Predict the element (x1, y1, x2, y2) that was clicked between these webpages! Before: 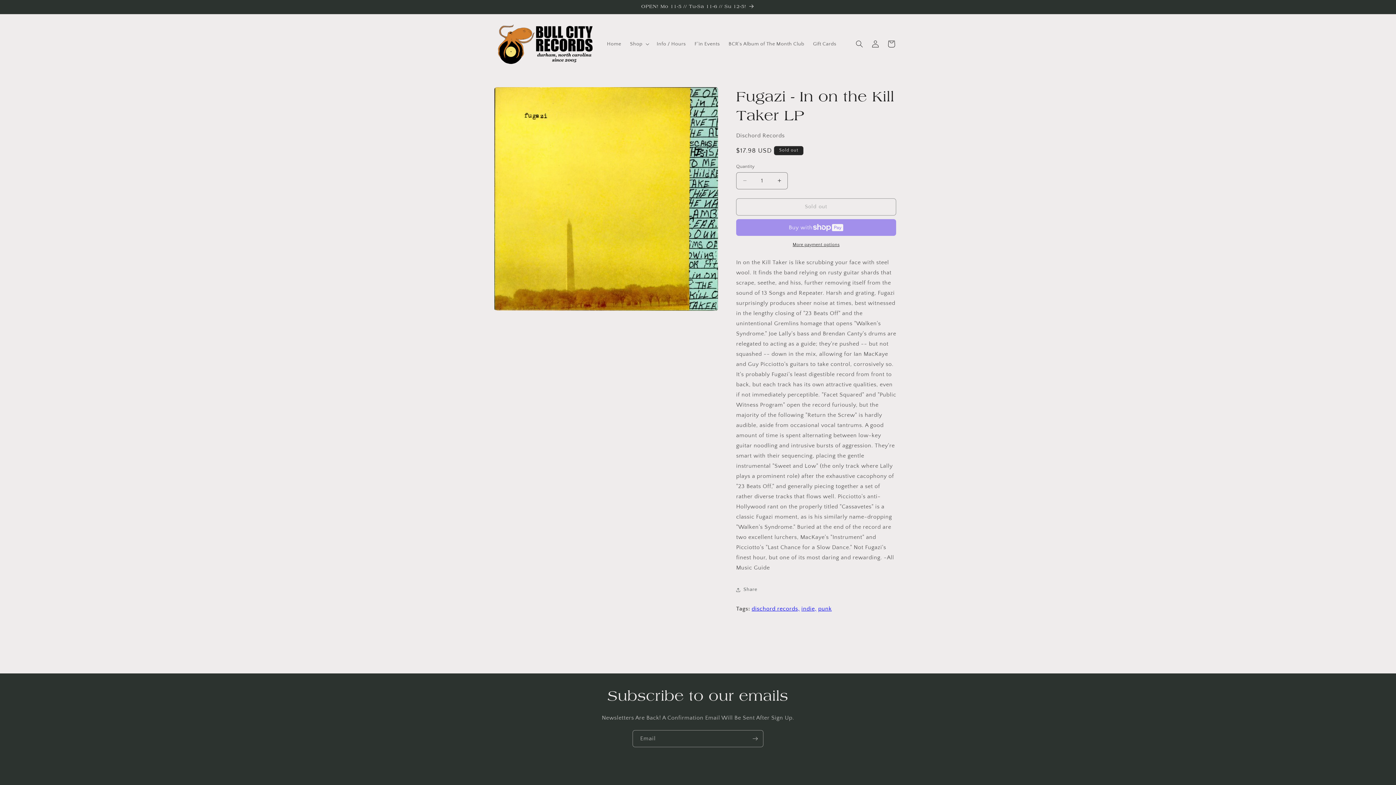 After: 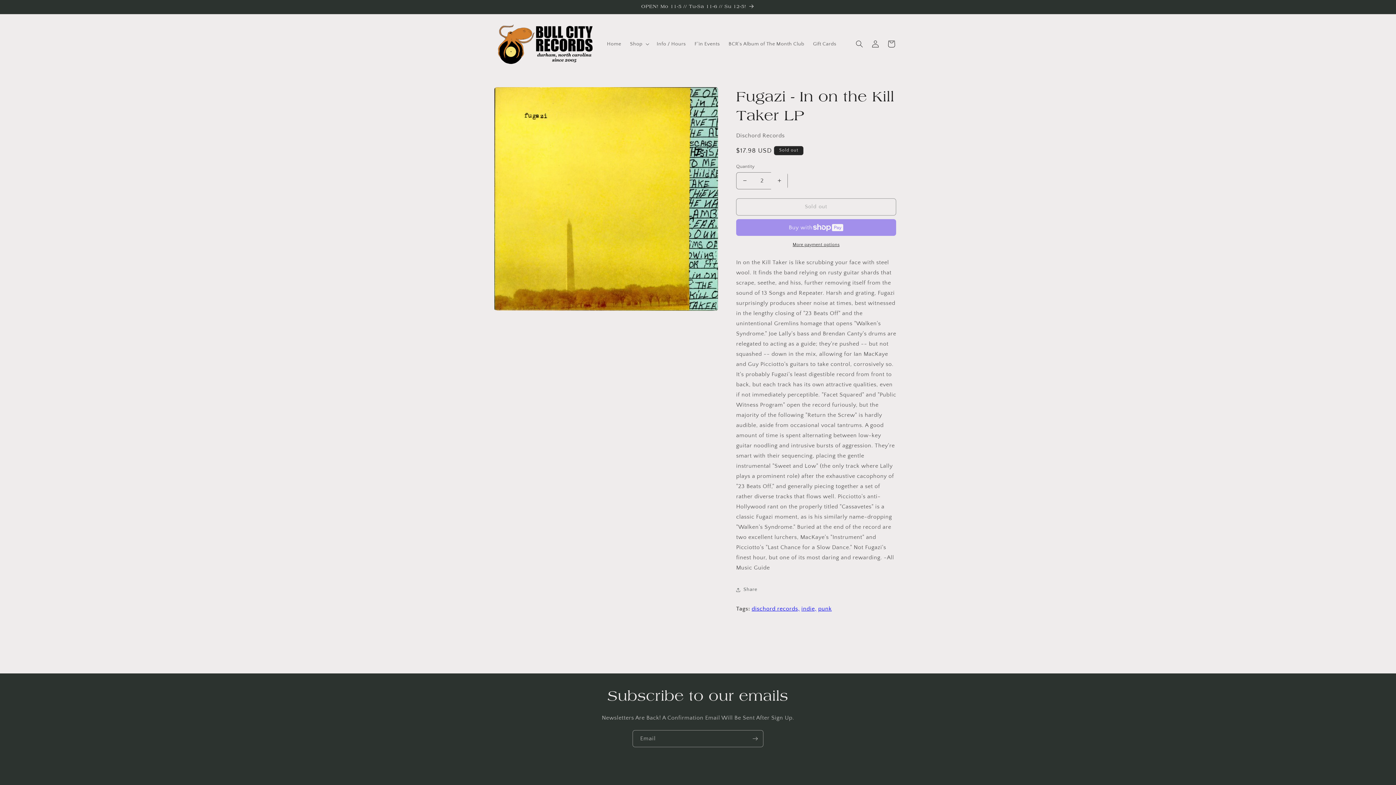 Action: bbox: (771, 172, 787, 189) label: Increase quantity for Fugazi - In on the Kill Taker LP